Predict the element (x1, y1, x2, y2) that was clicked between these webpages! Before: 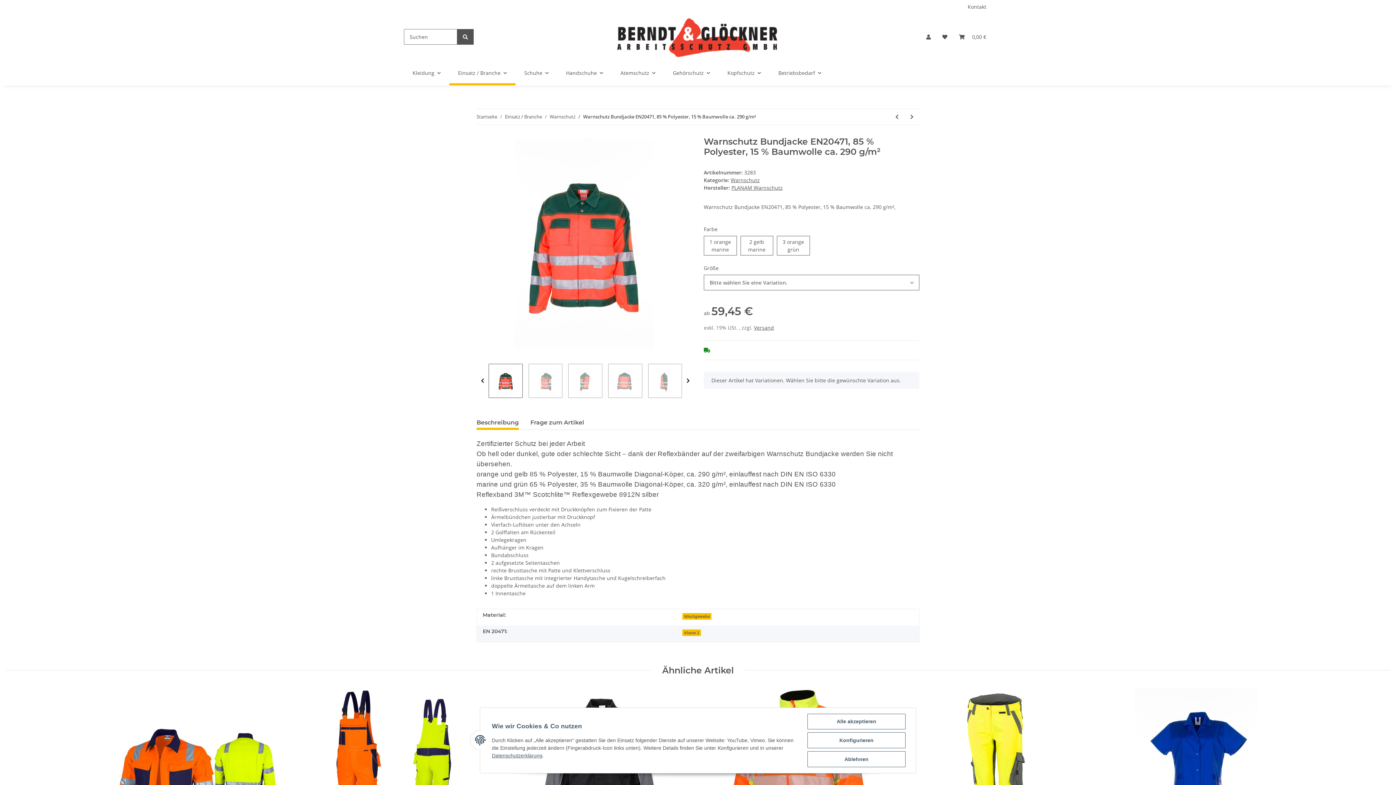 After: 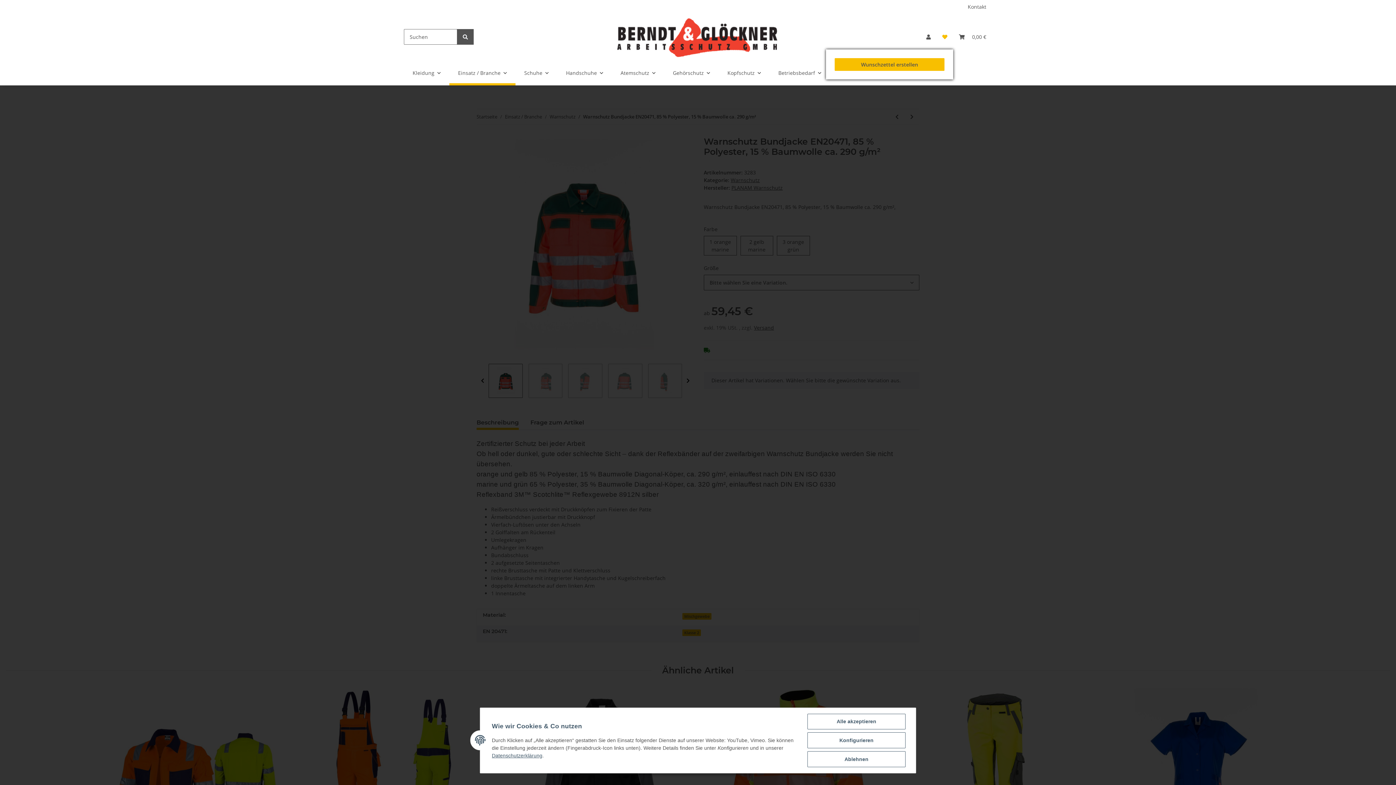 Action: label: Merkzettel bbox: (936, 24, 953, 49)